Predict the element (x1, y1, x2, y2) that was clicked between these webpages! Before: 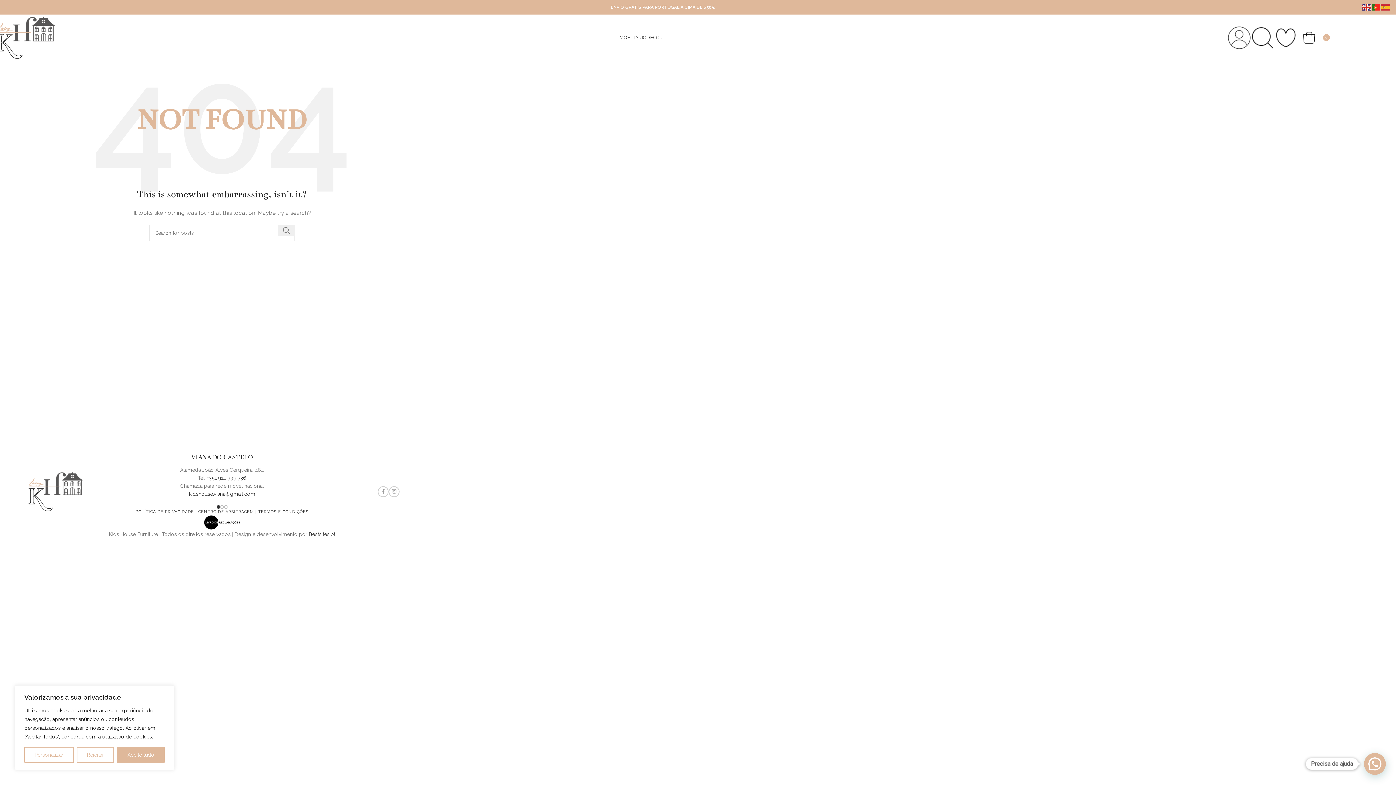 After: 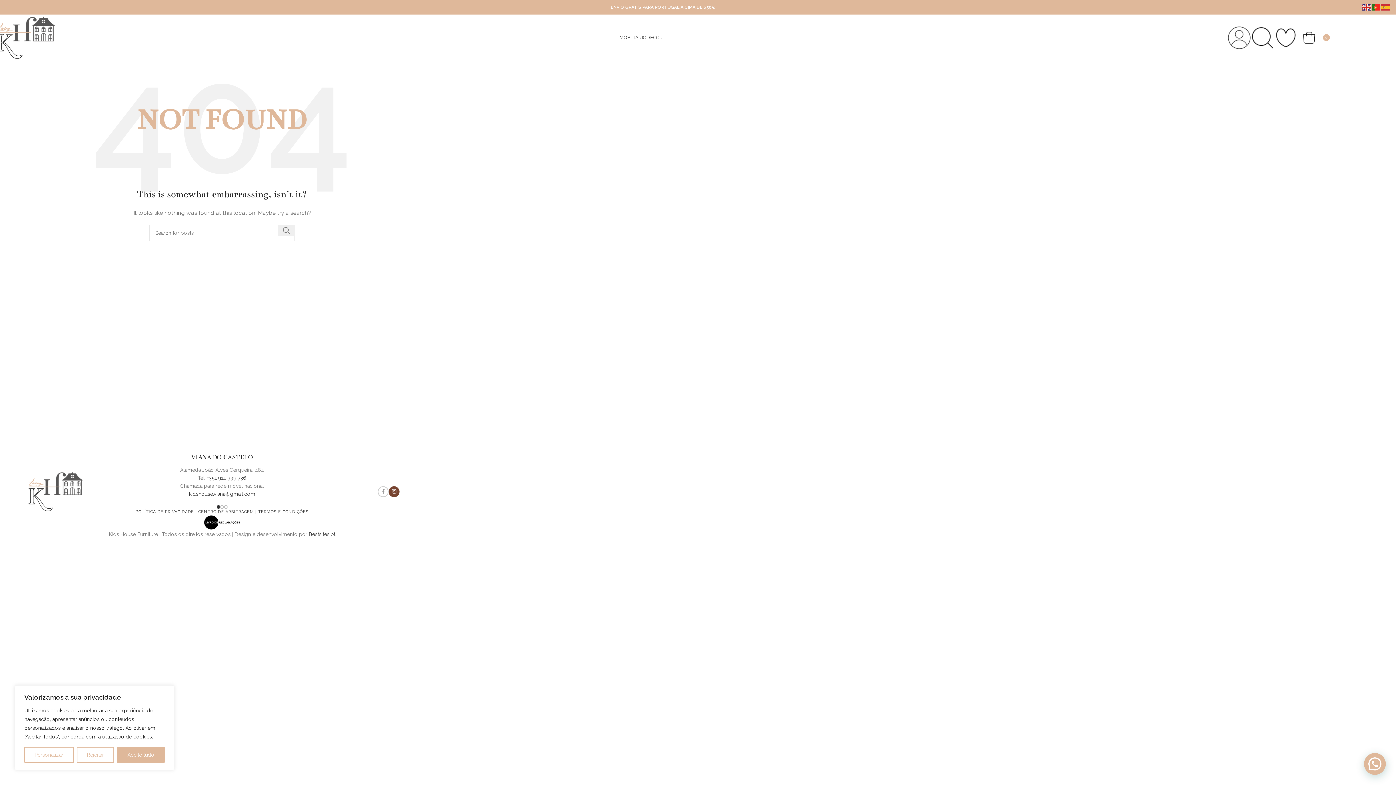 Action: bbox: (388, 486, 399, 497) label: Instagram social link